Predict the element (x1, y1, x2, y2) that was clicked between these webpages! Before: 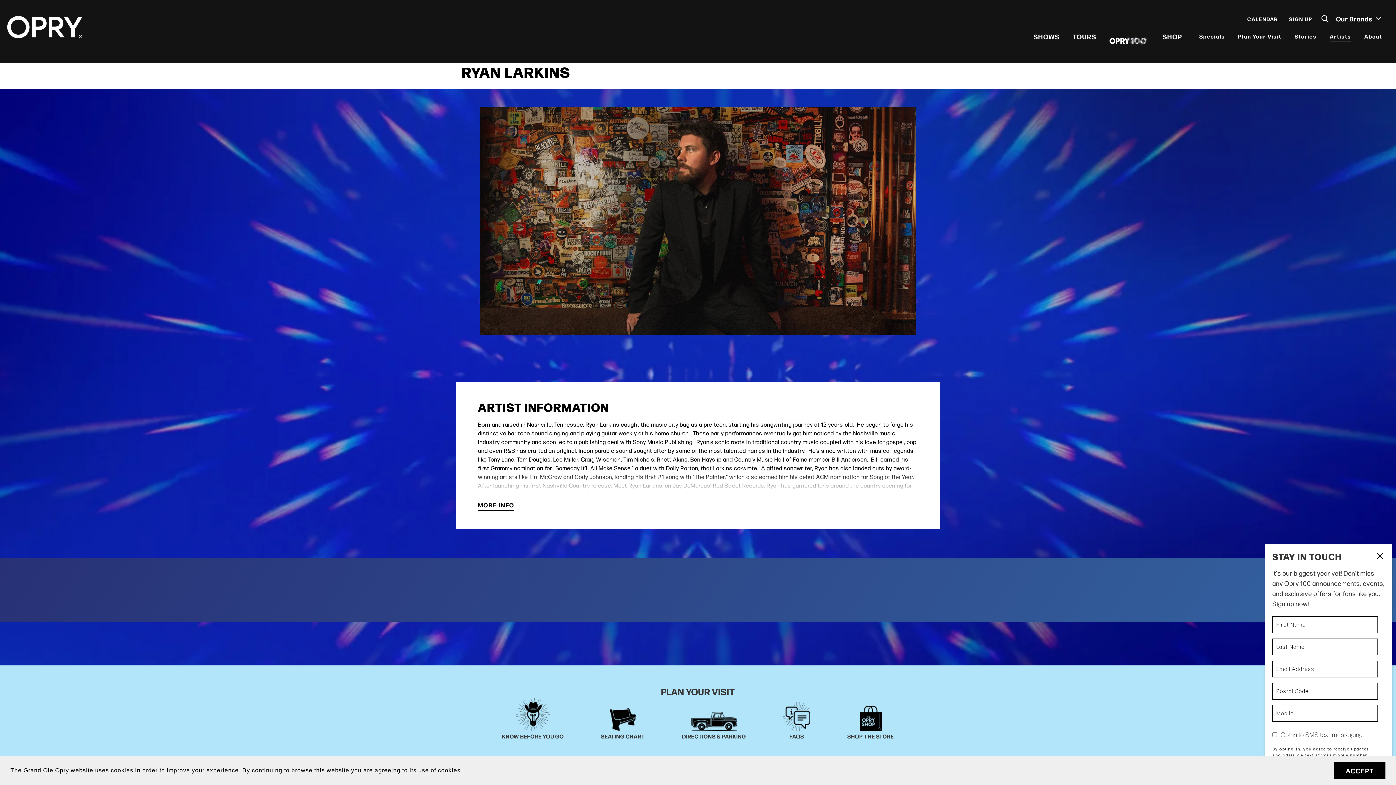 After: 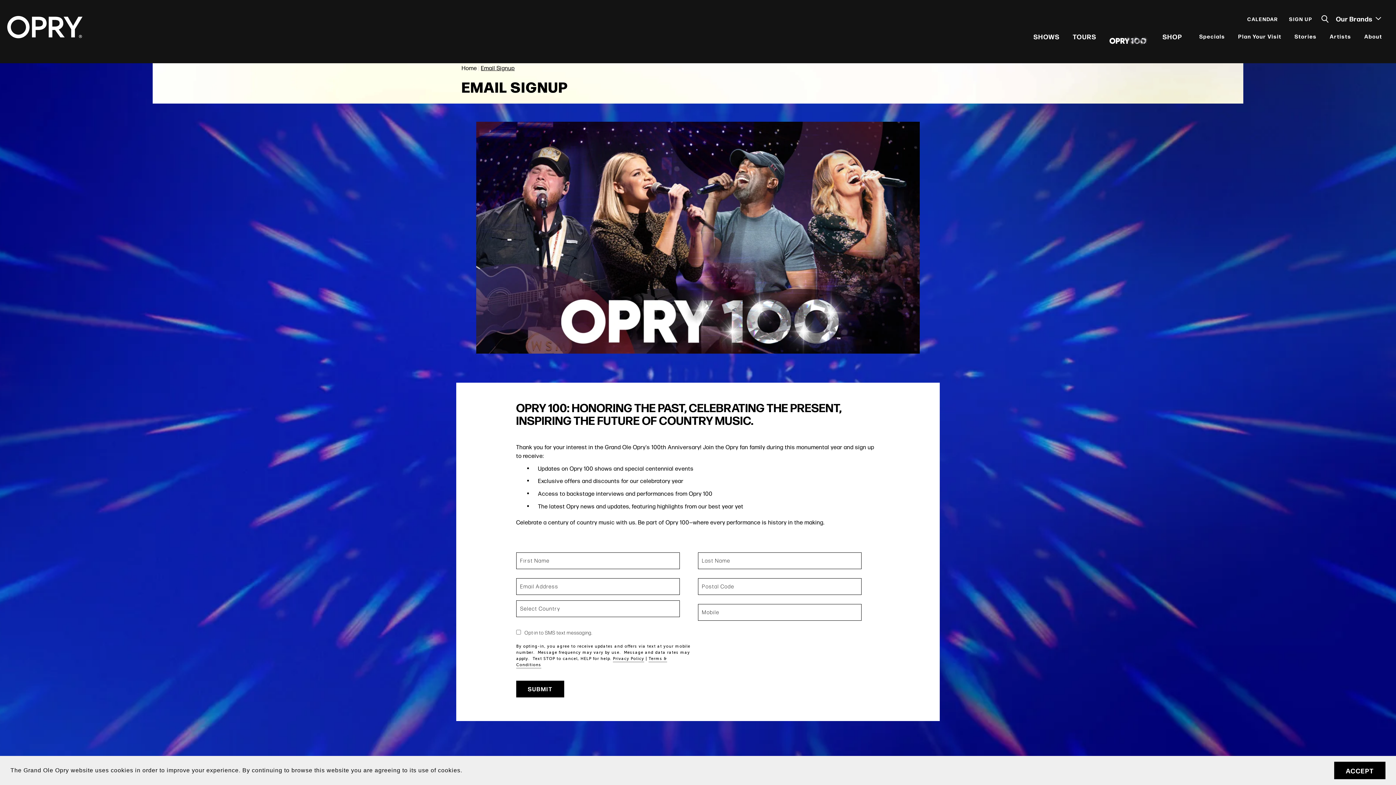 Action: bbox: (1284, 12, 1318, 25) label: SIGN UP